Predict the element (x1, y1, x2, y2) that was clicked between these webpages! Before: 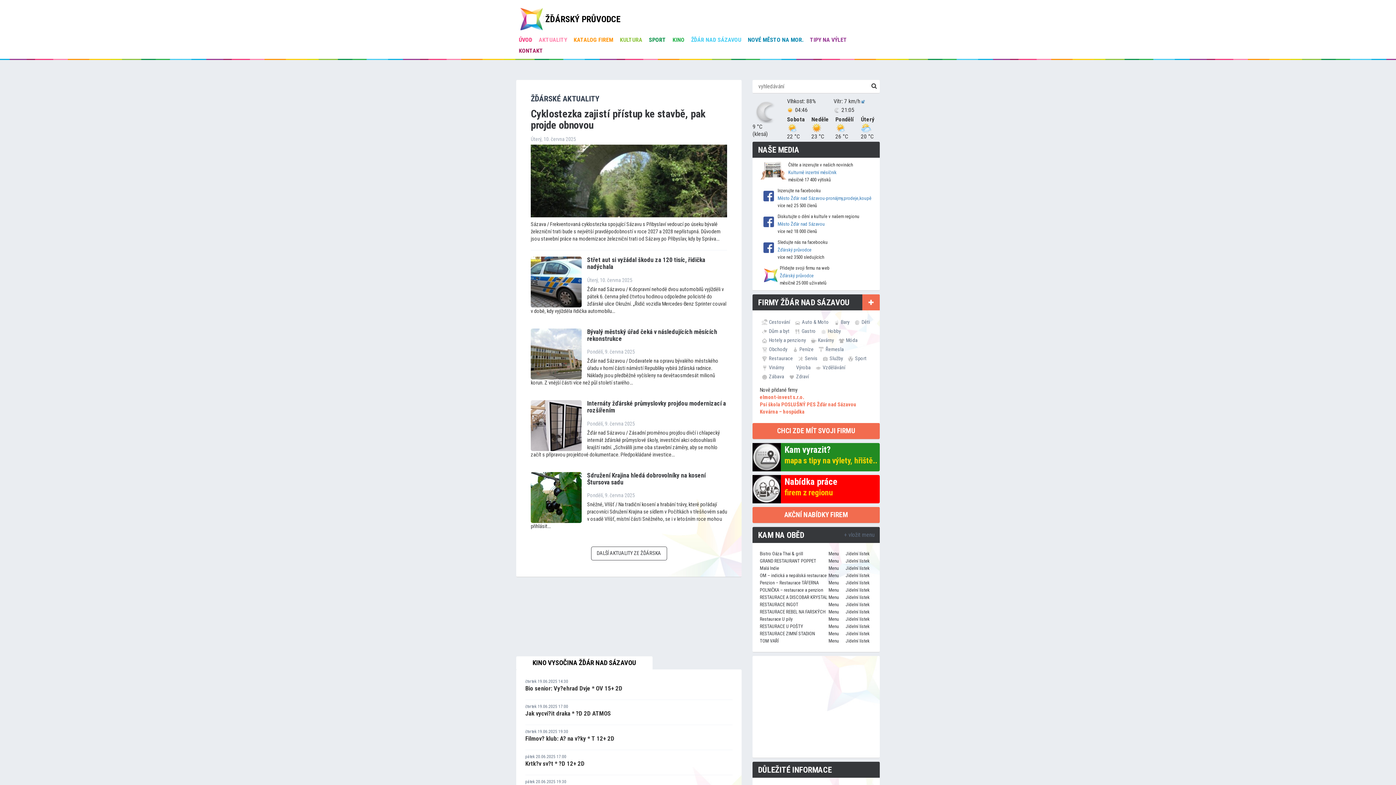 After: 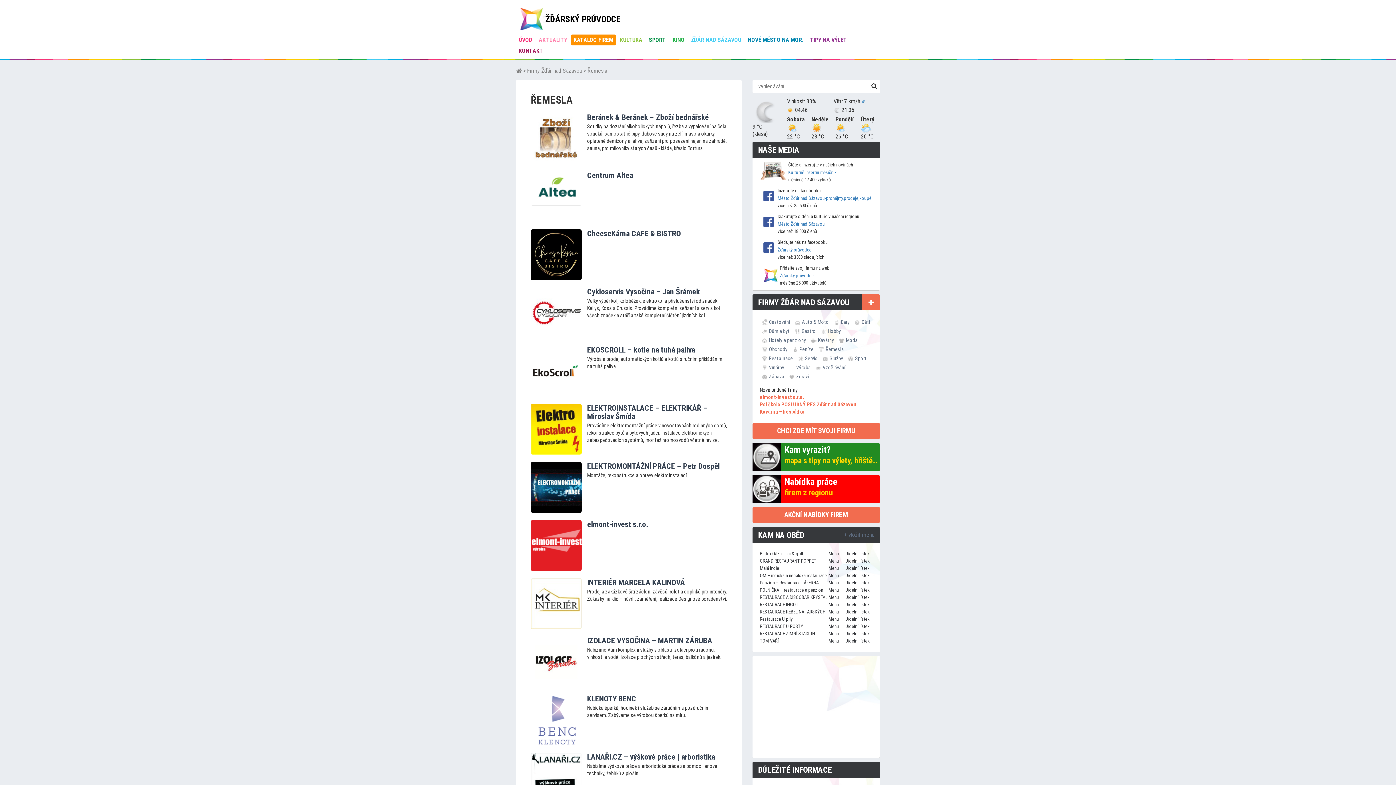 Action: bbox: (818, 346, 844, 352) label: Řemesla